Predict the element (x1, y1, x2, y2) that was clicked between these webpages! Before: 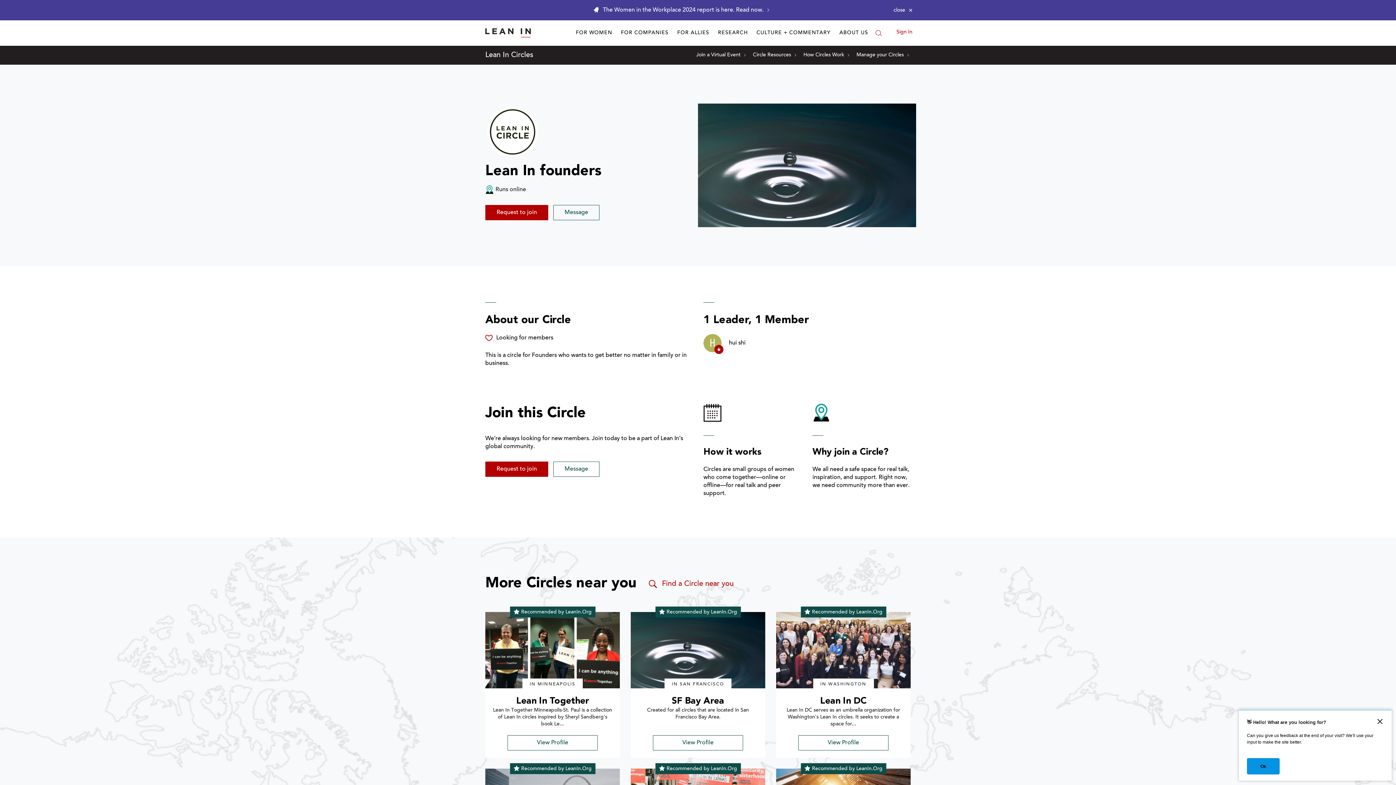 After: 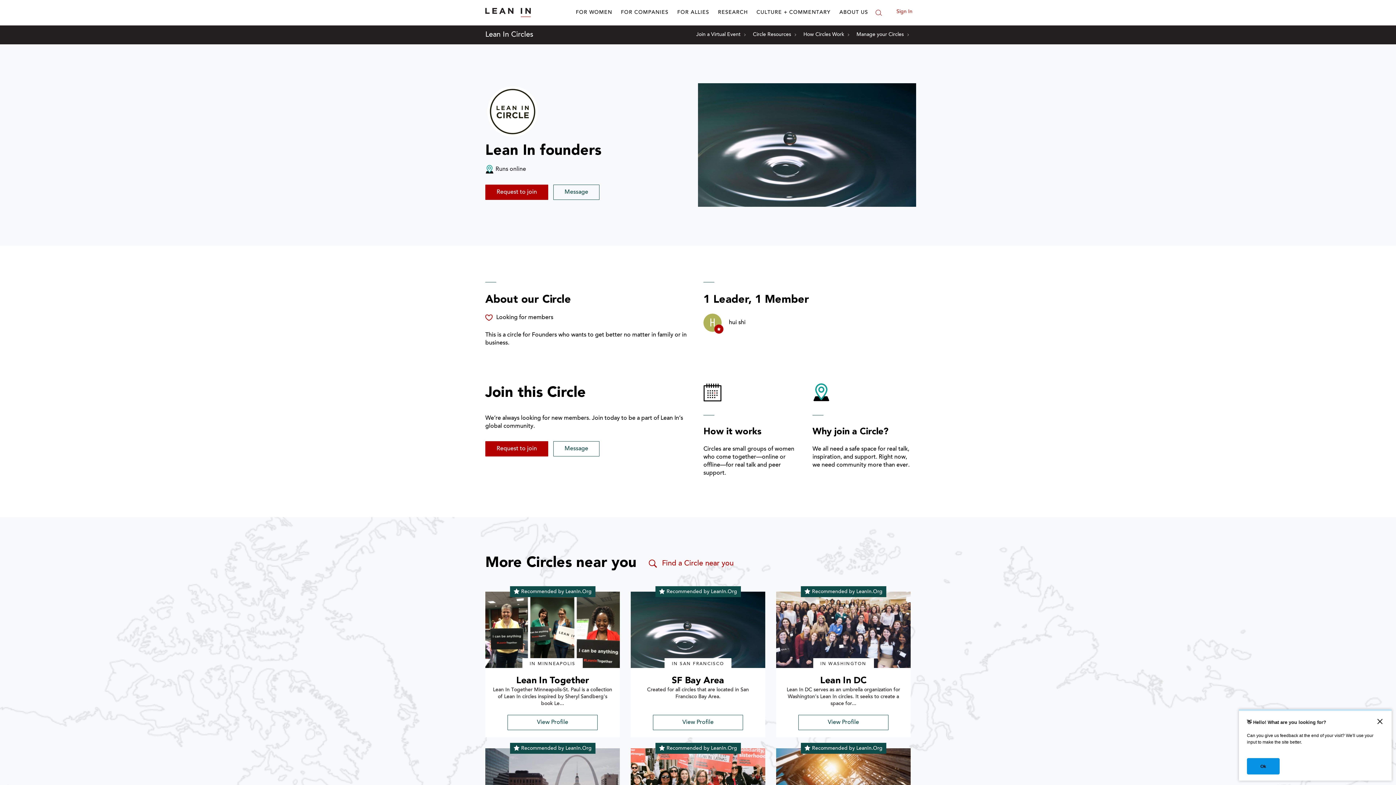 Action: label: Close alert bbox: (890, 3, 916, 16)